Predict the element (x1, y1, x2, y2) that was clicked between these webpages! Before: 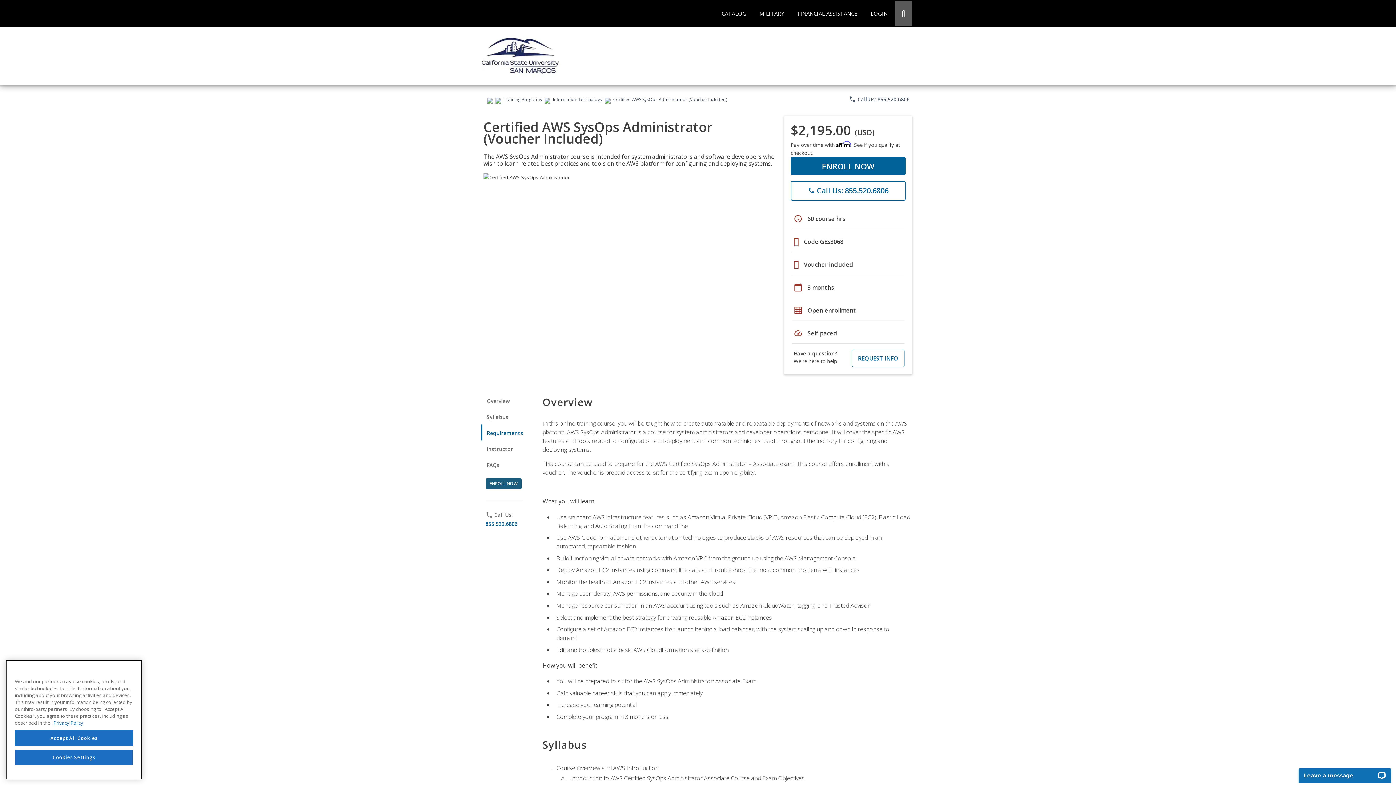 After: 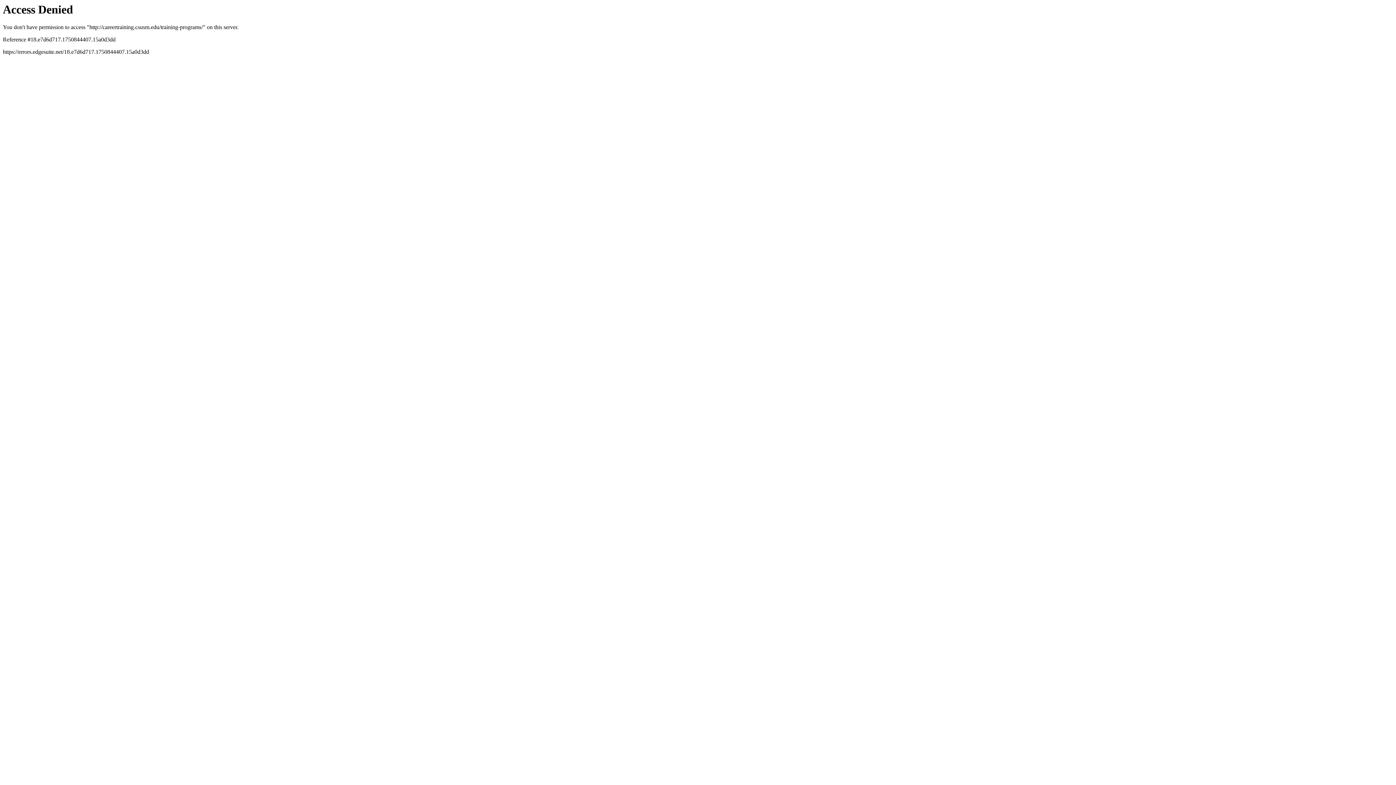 Action: bbox: (716, 0, 752, 26) label: CATALOG